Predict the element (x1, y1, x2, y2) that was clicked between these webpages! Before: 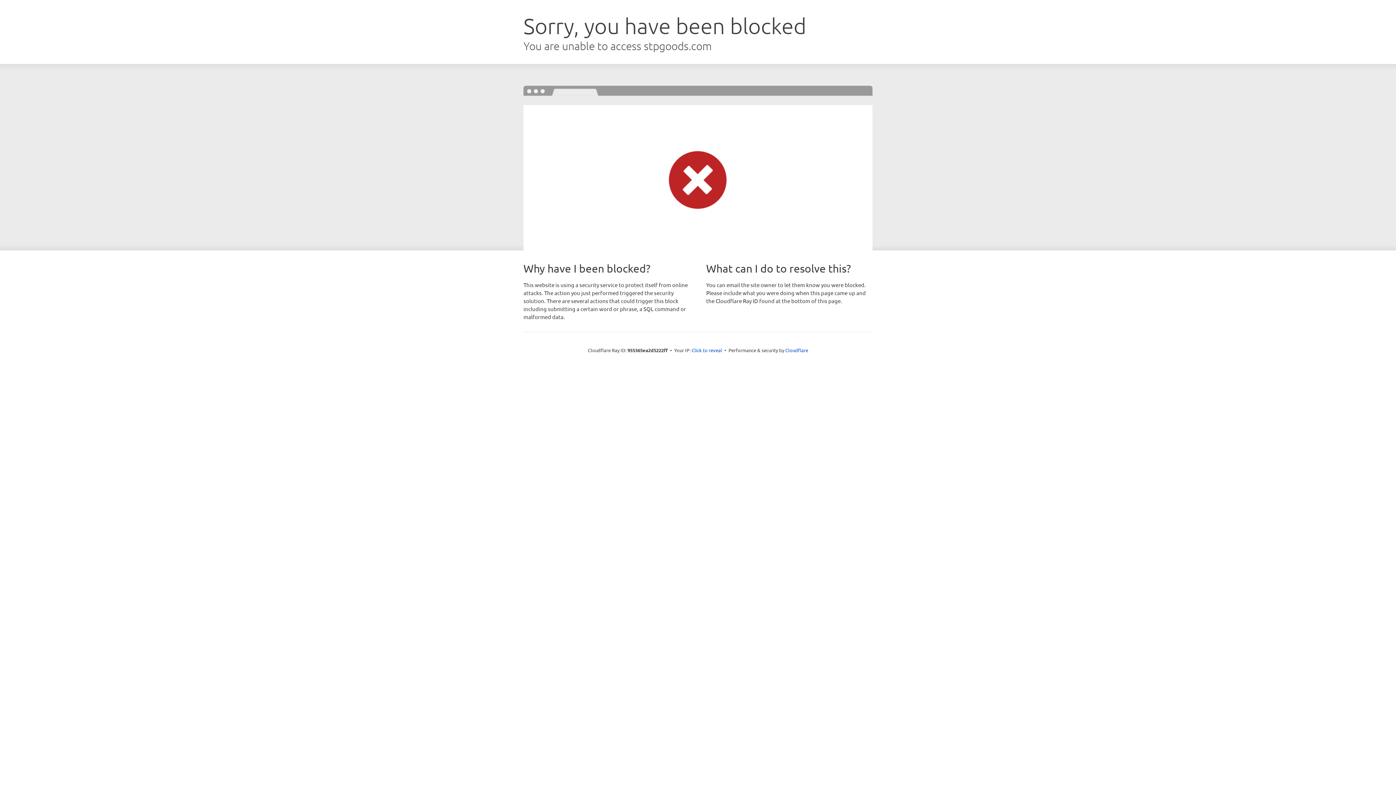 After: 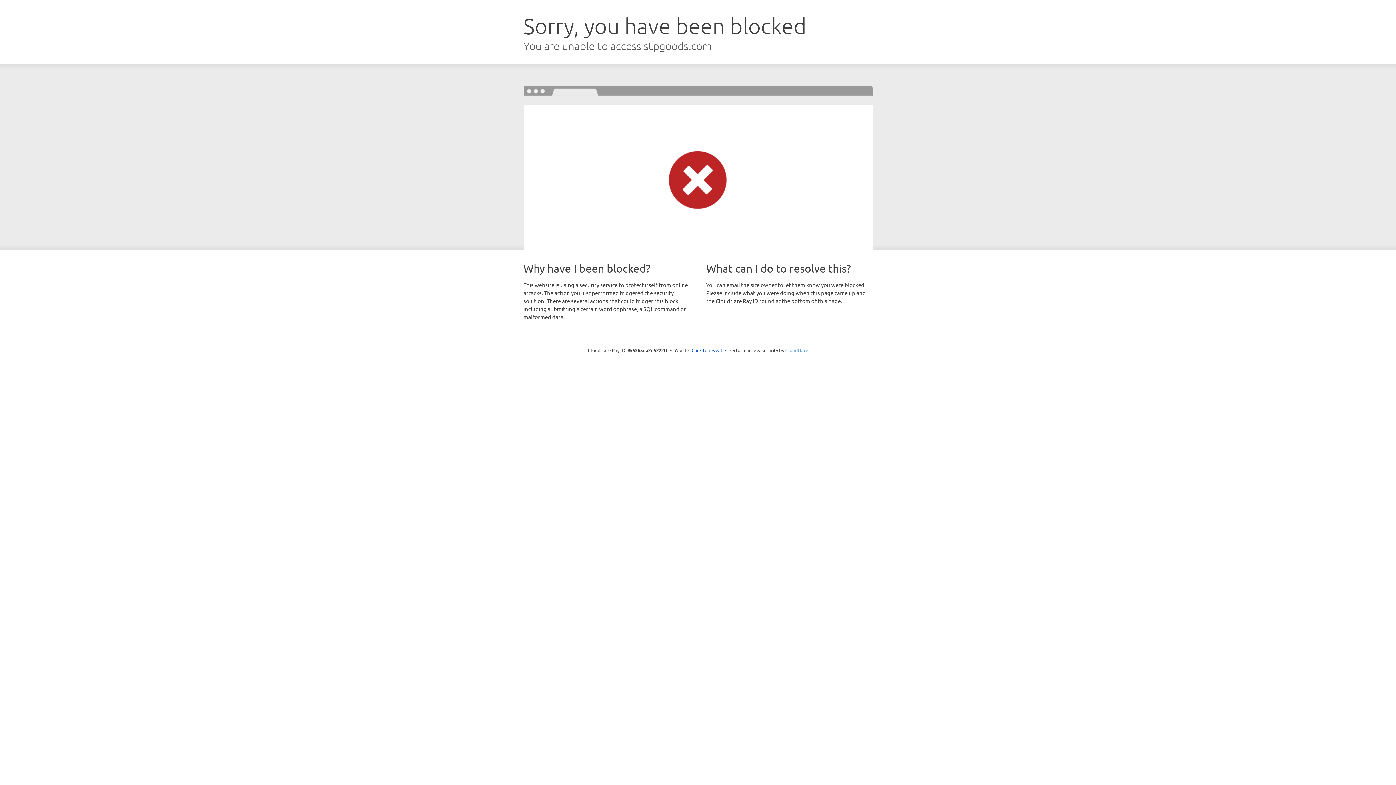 Action: label: Cloudflare bbox: (785, 347, 808, 353)